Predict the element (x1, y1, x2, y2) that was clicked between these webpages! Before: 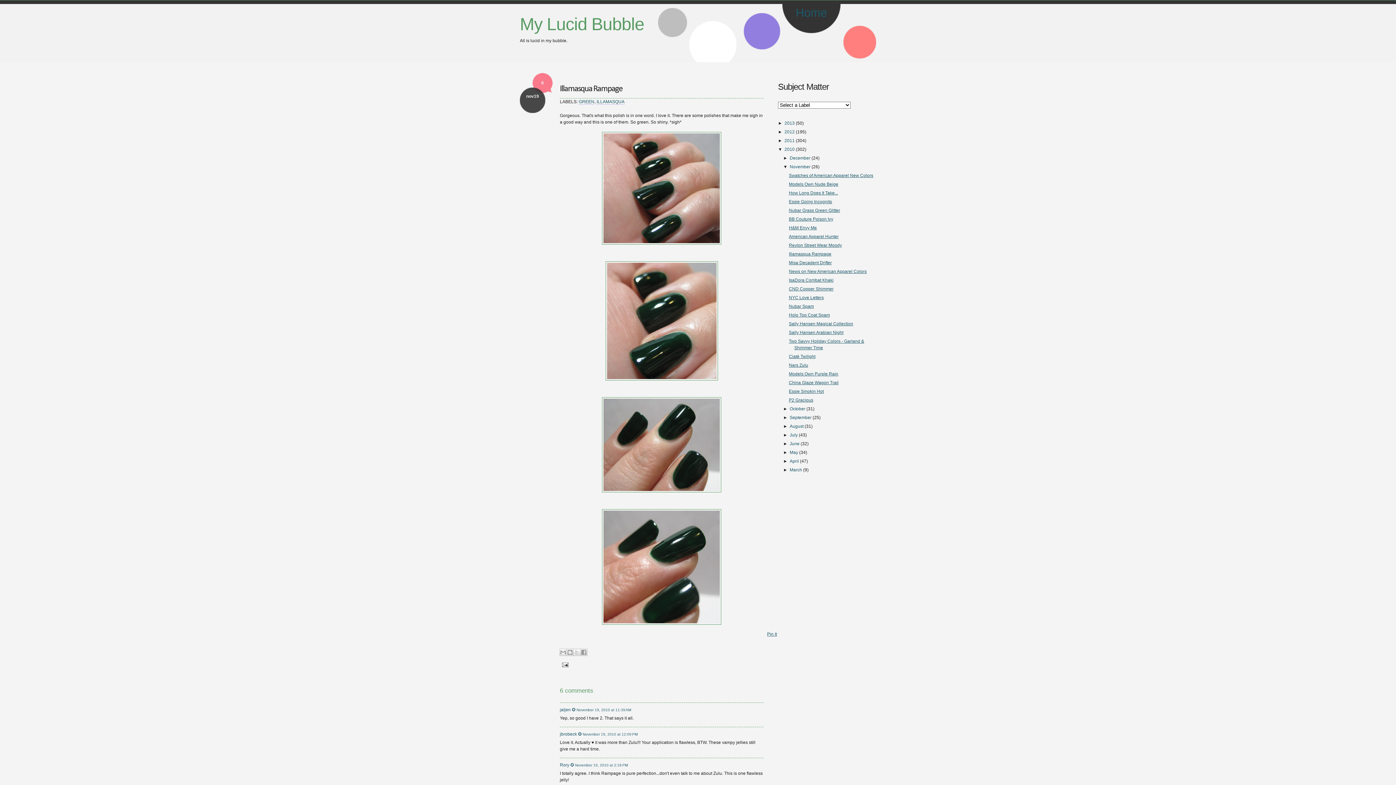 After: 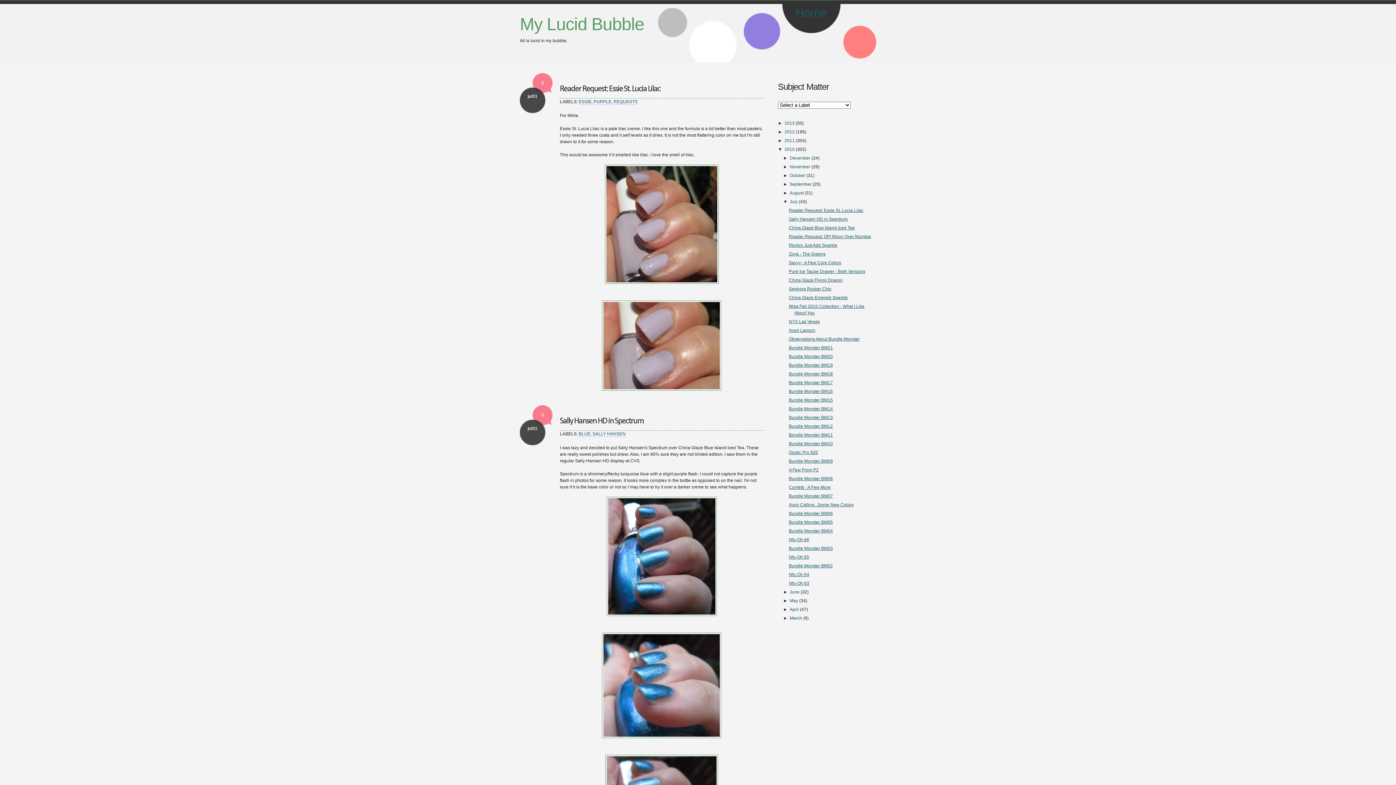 Action: bbox: (789, 432, 797, 437) label: July